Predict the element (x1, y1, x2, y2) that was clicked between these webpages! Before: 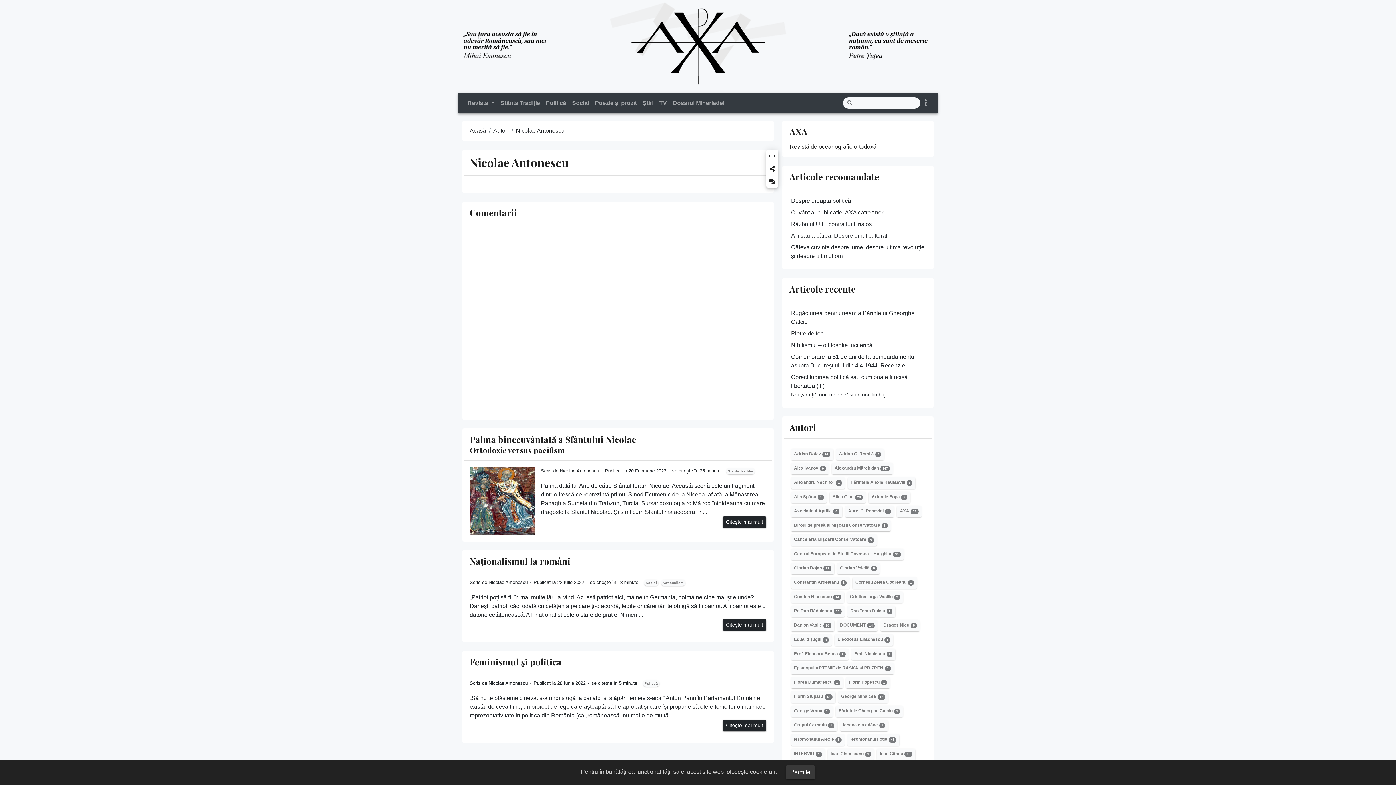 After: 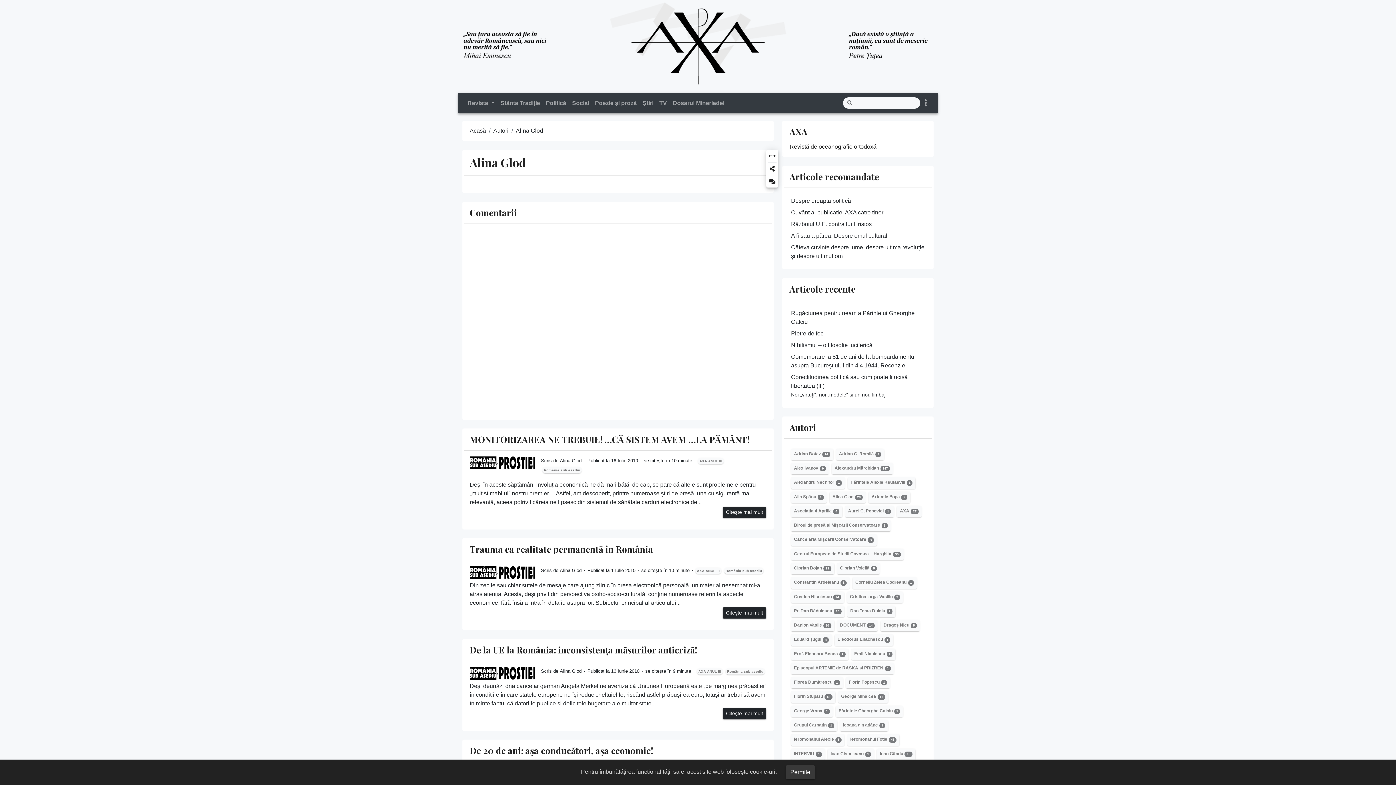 Action: label: Alina Glod28 bbox: (829, 491, 865, 503)